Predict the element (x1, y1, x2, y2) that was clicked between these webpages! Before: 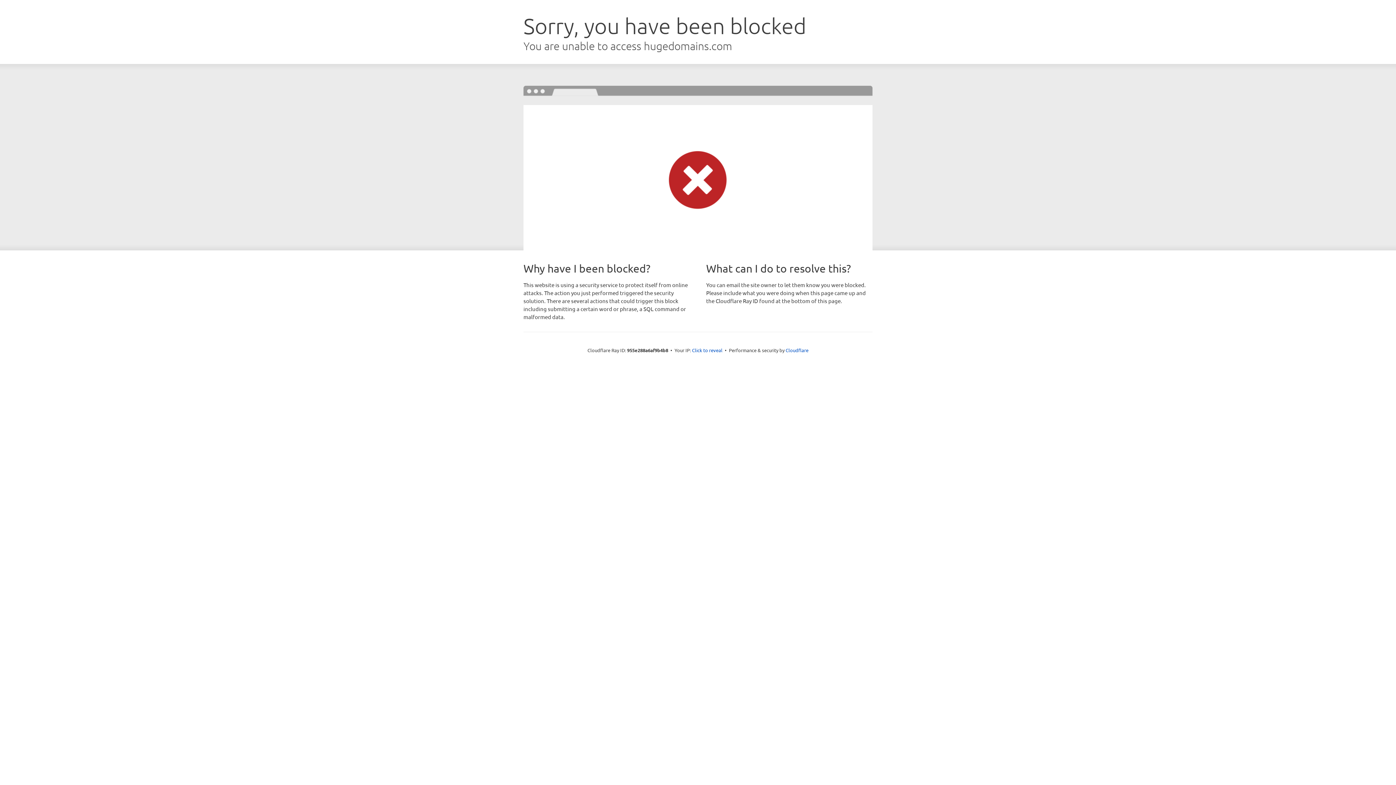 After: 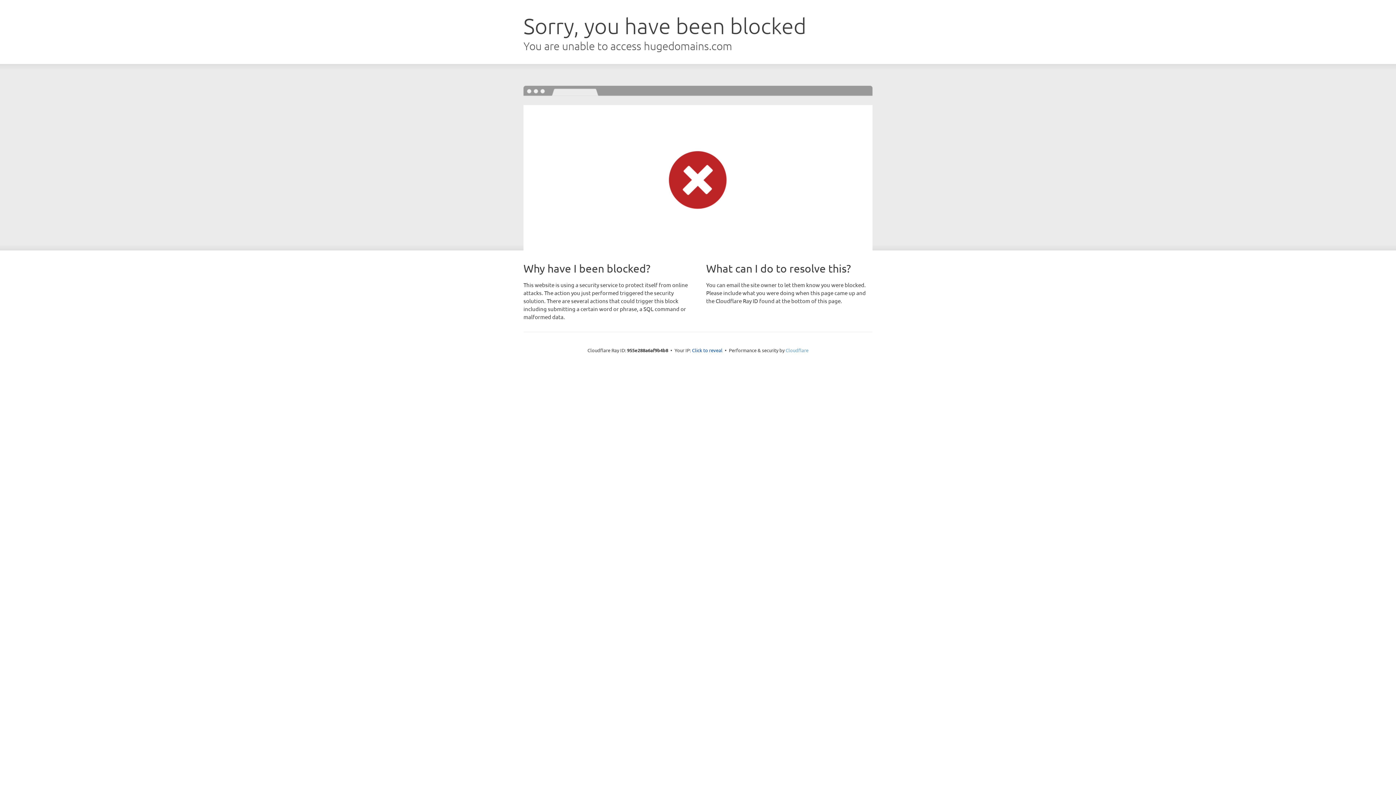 Action: label: Cloudflare bbox: (785, 347, 808, 353)